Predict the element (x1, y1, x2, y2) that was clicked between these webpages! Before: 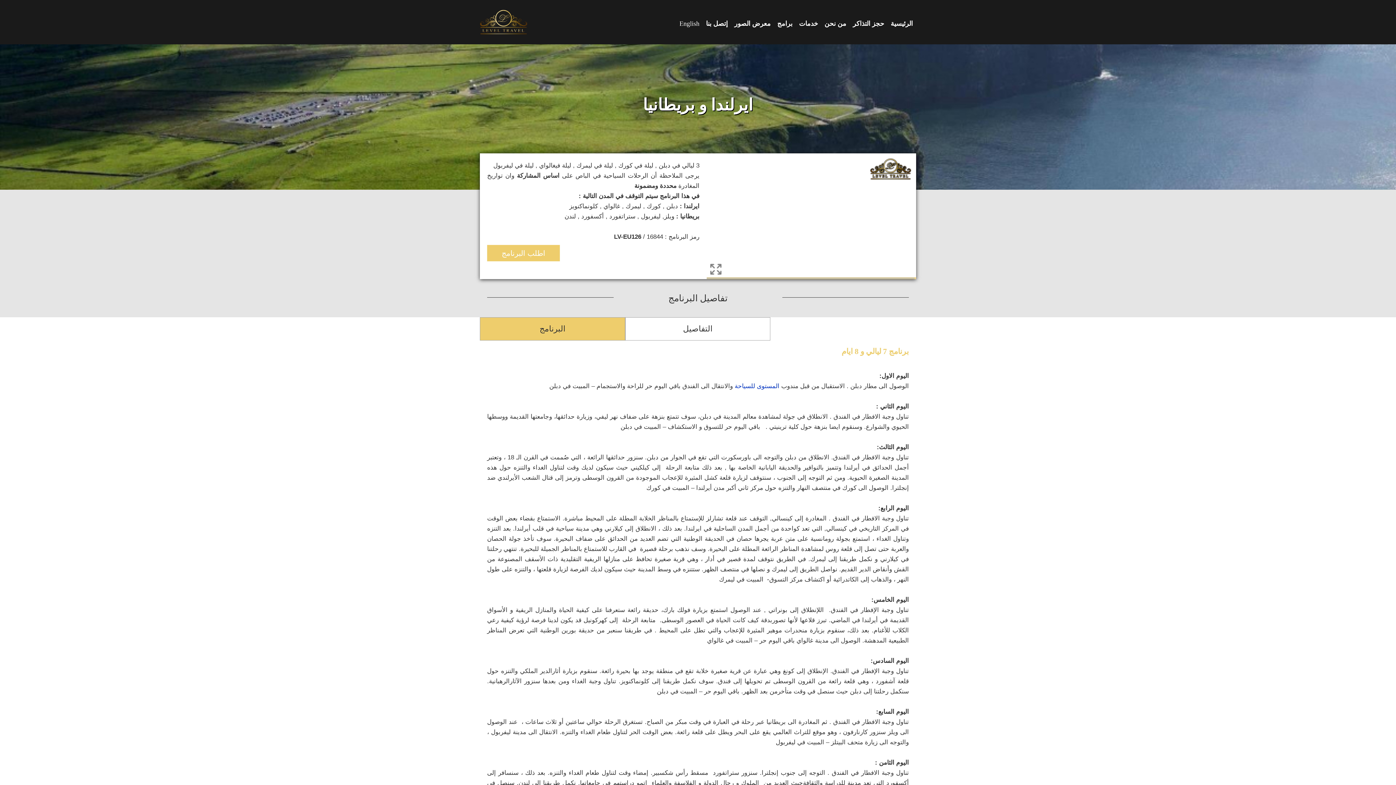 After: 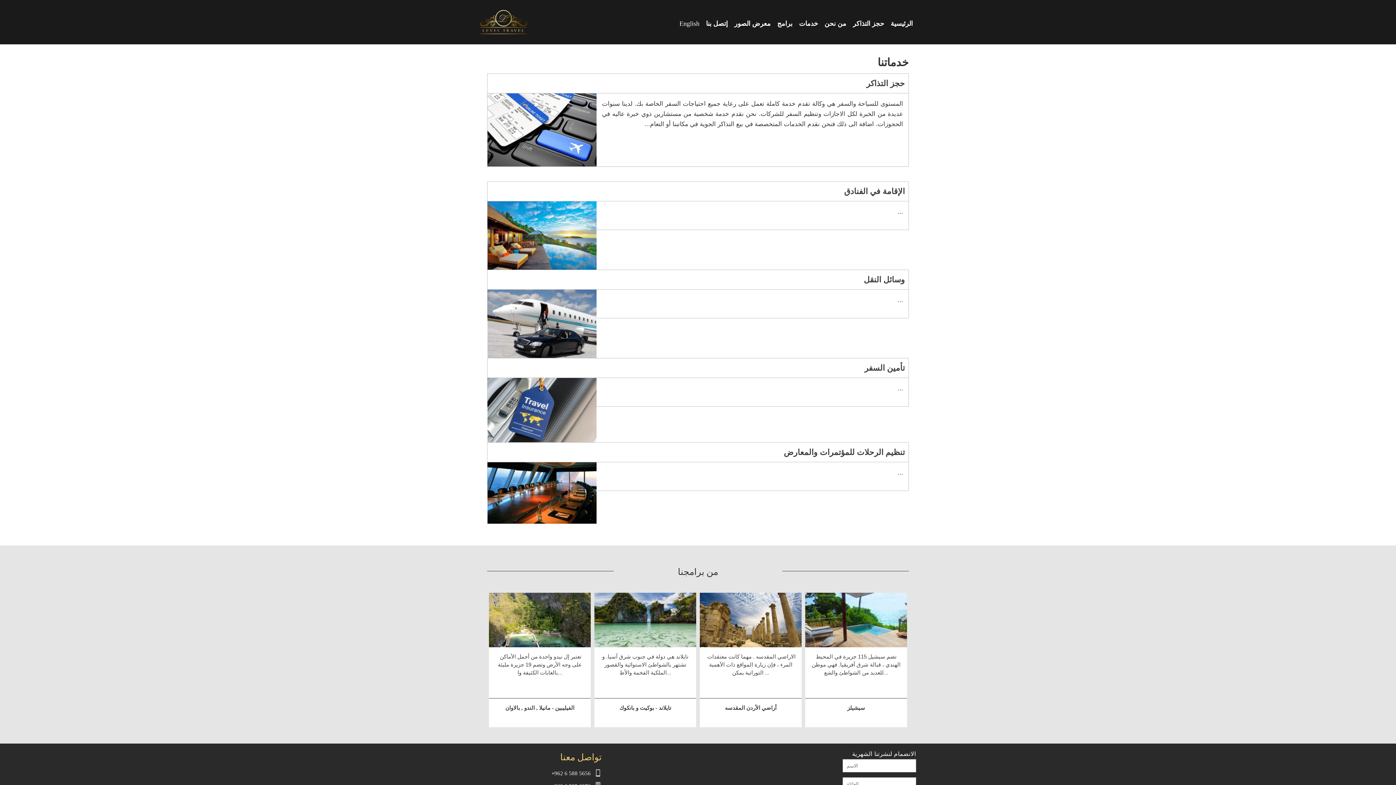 Action: label: خدمات bbox: (799, 16, 818, 30)